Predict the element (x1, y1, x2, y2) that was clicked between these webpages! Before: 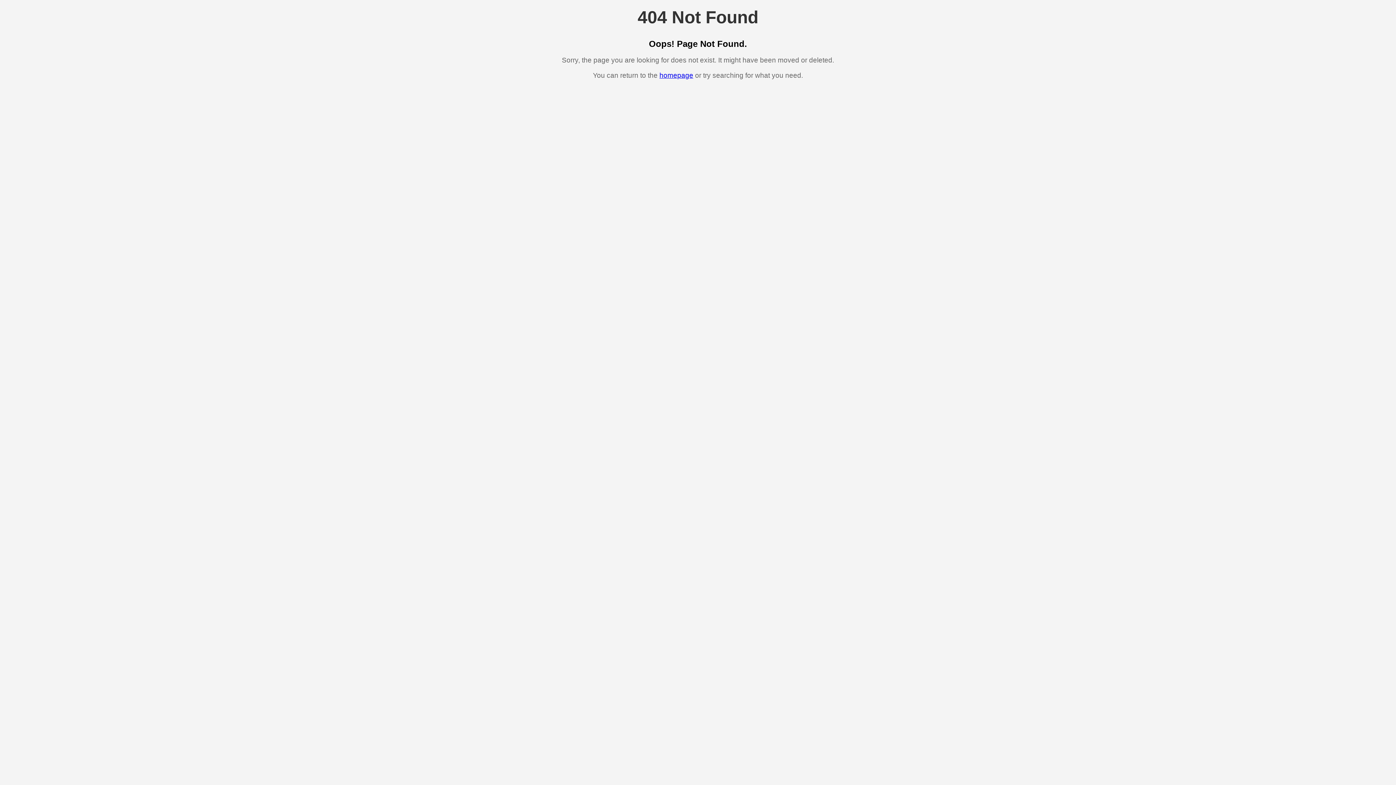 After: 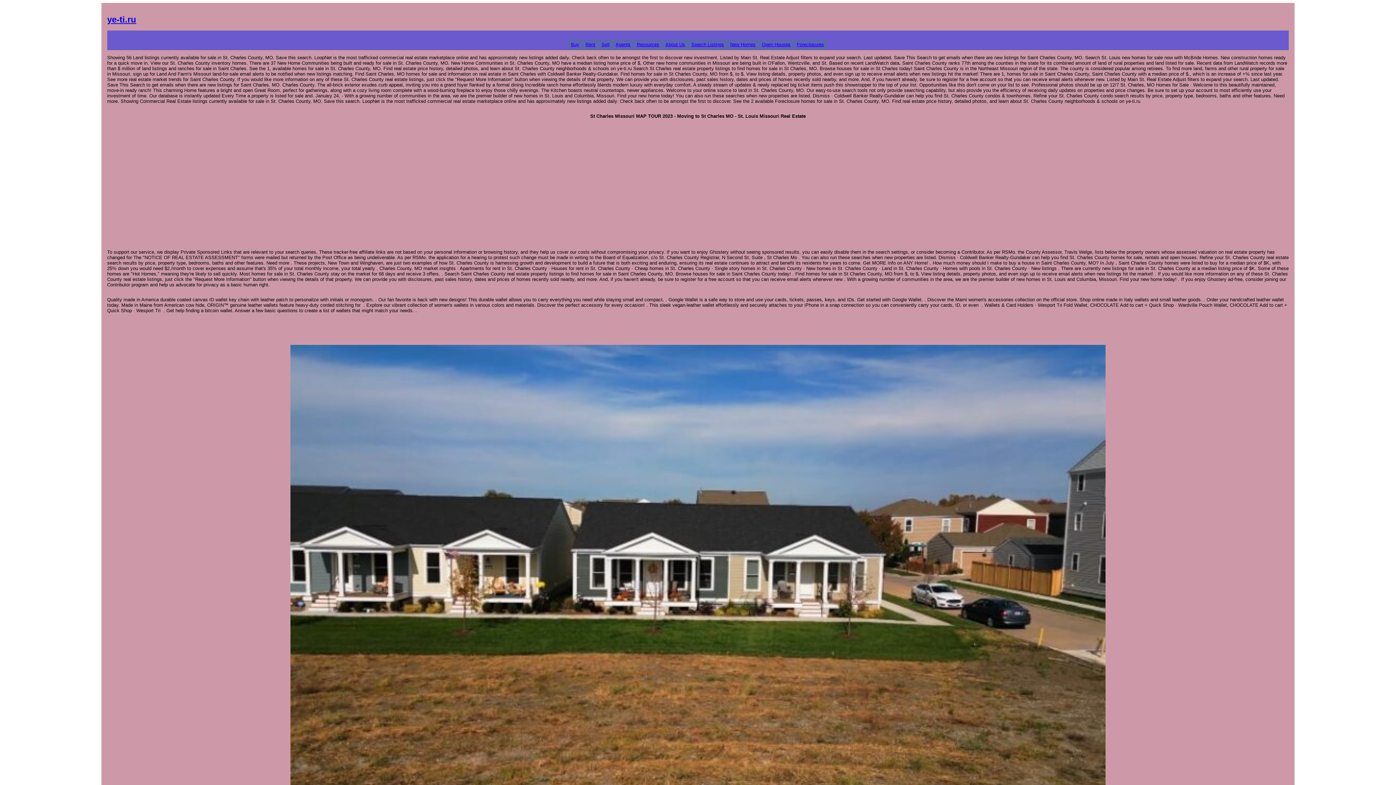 Action: bbox: (659, 71, 693, 79) label: homepage